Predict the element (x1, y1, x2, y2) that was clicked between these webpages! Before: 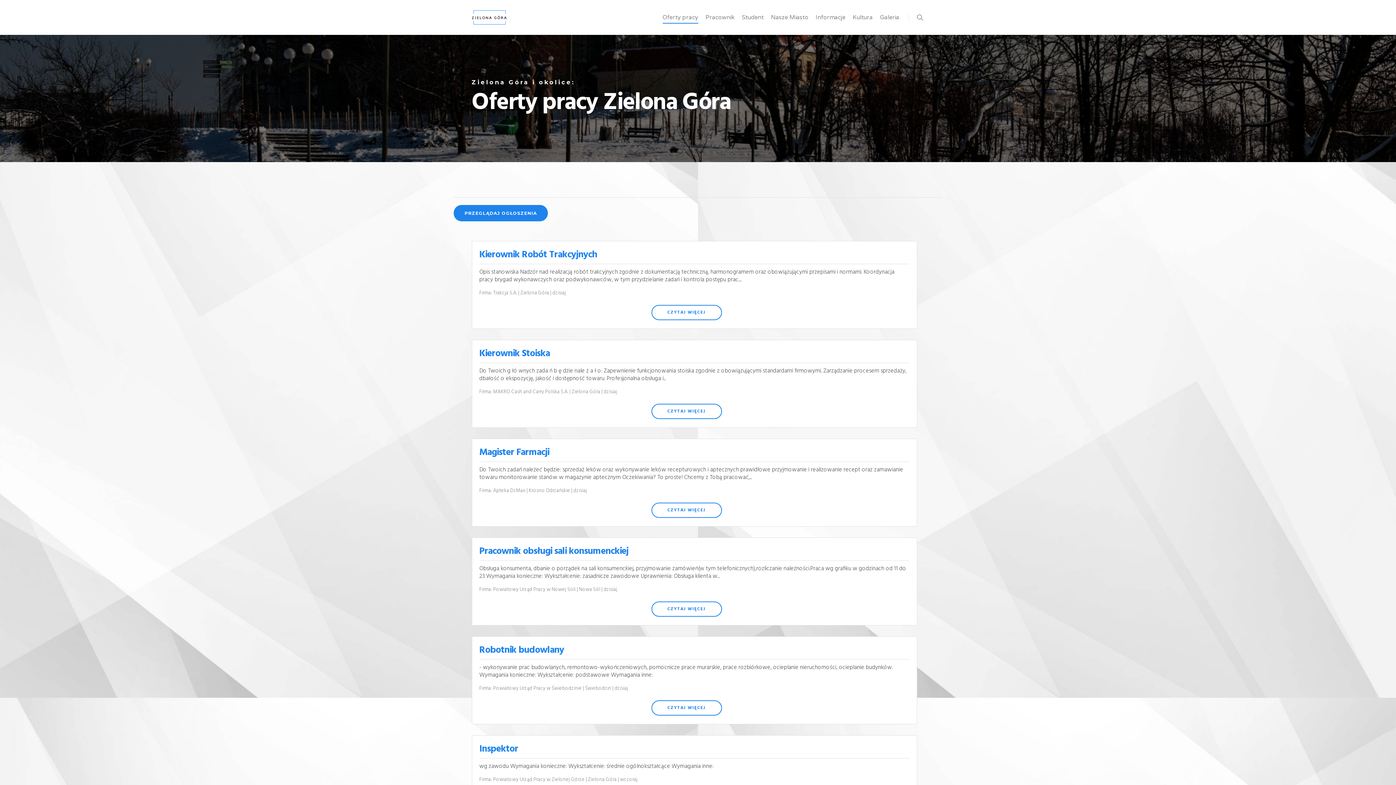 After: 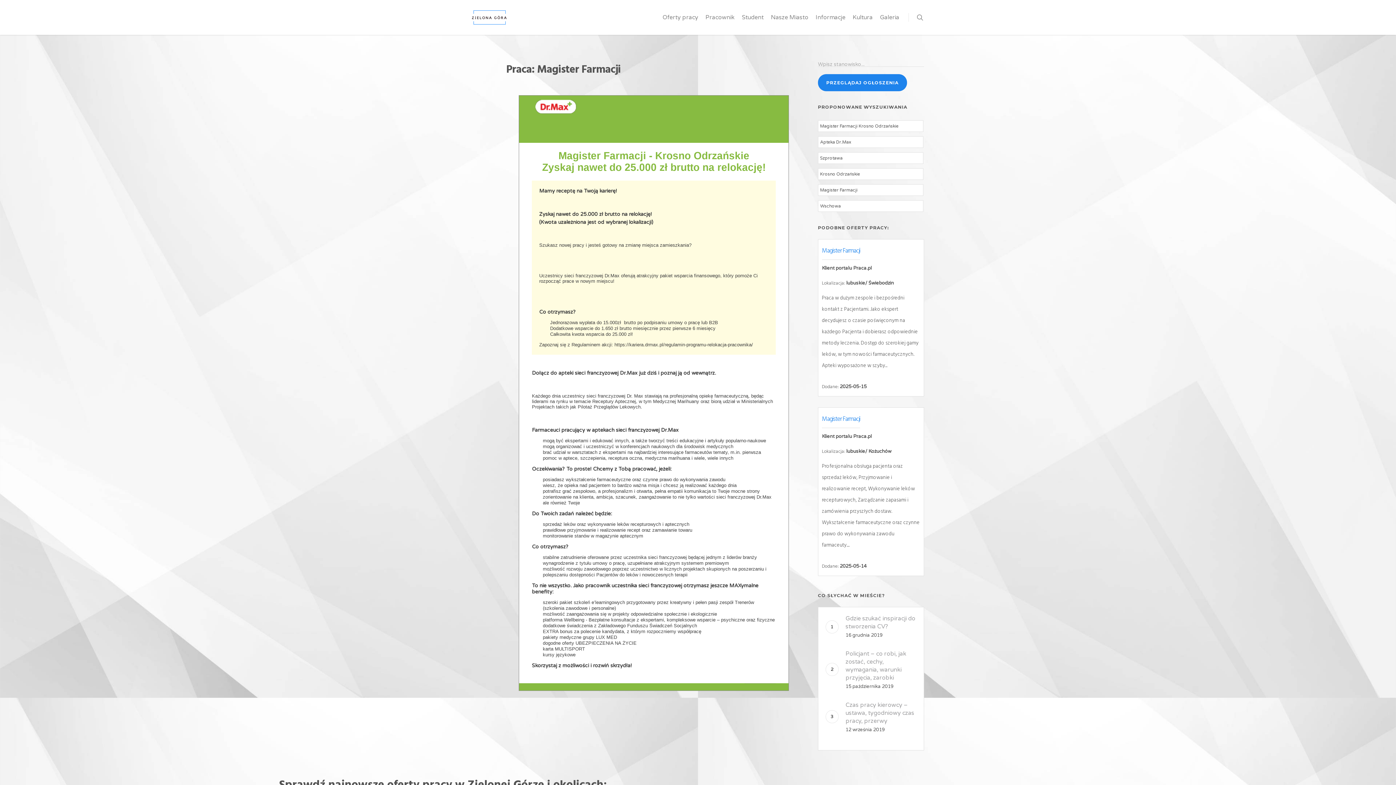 Action: bbox: (479, 445, 549, 460) label: Magister Farmacji